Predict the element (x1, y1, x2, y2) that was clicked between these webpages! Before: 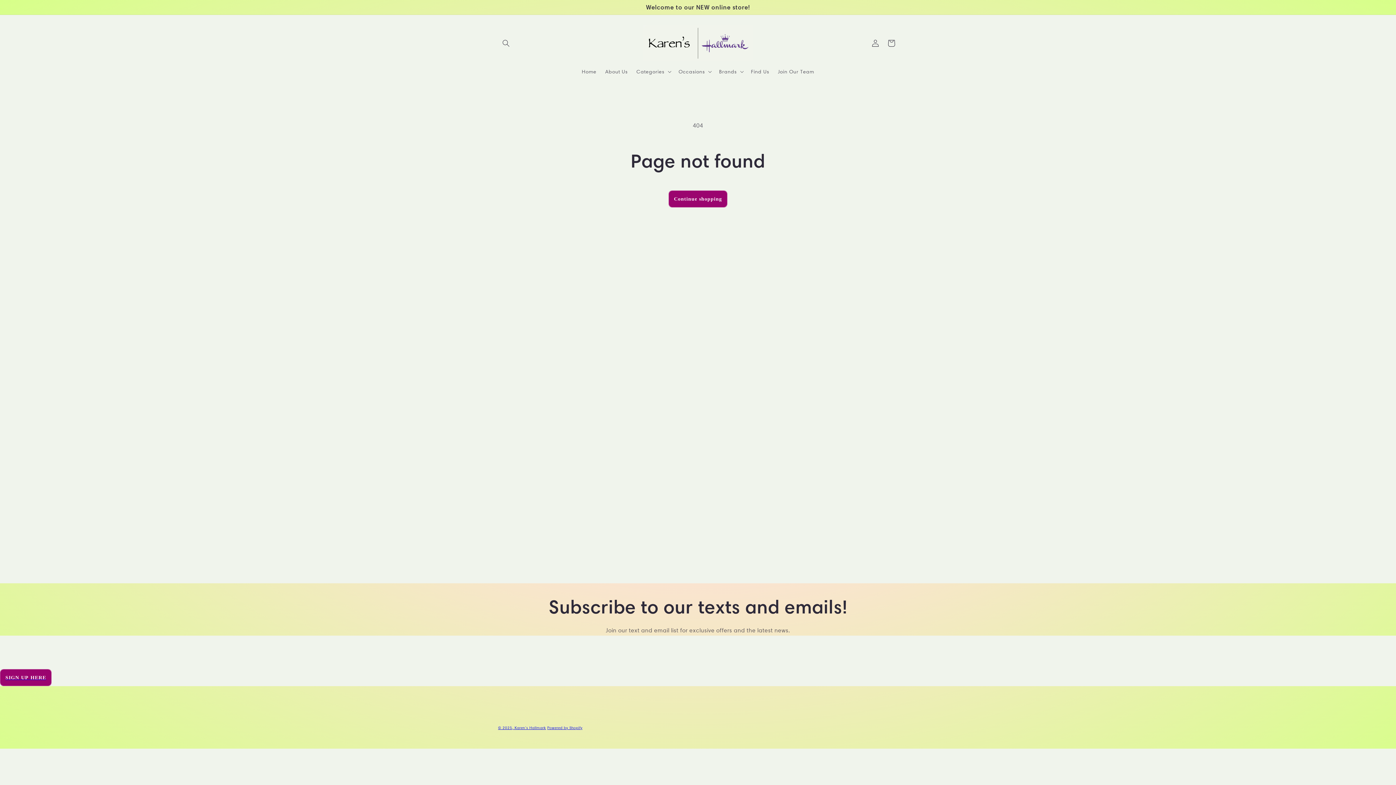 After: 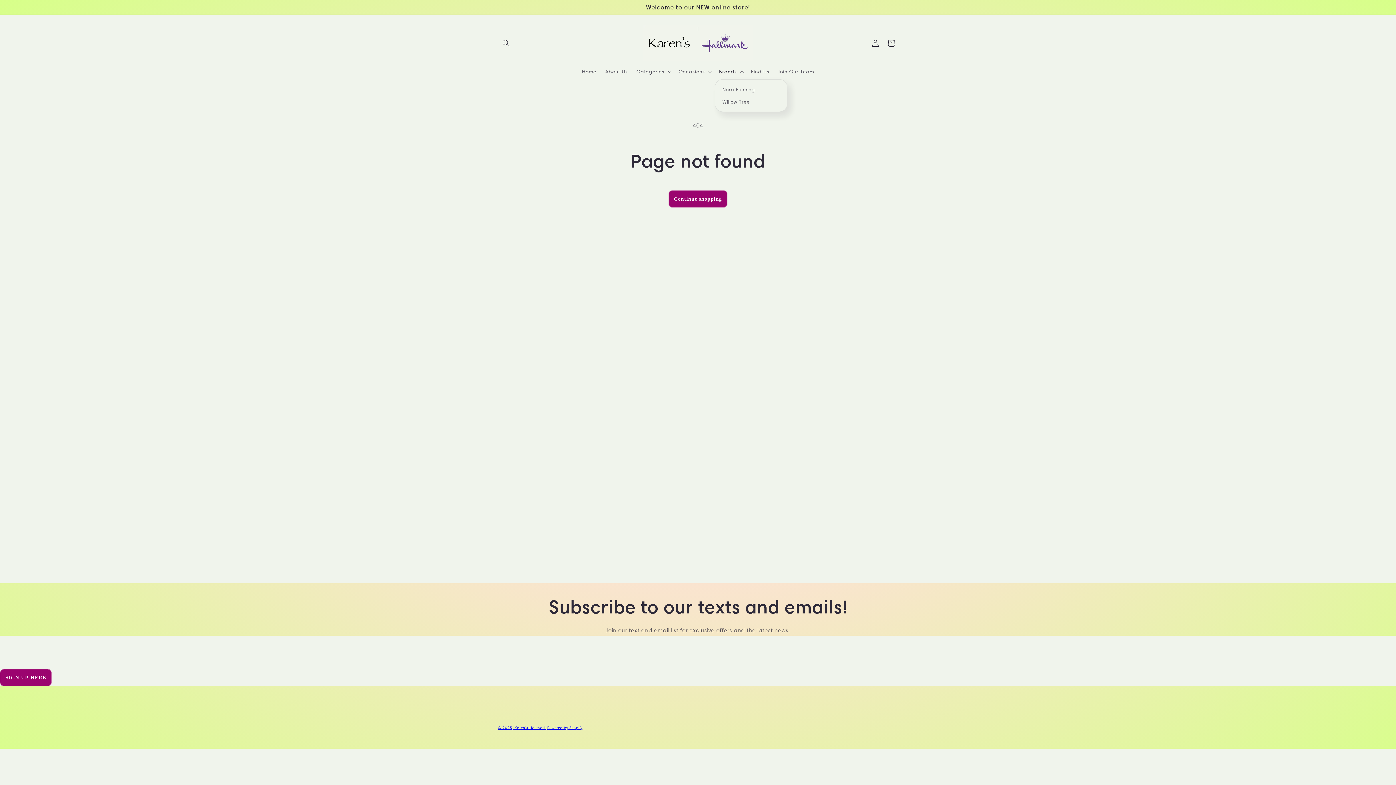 Action: bbox: (714, 64, 746, 79) label: Brands